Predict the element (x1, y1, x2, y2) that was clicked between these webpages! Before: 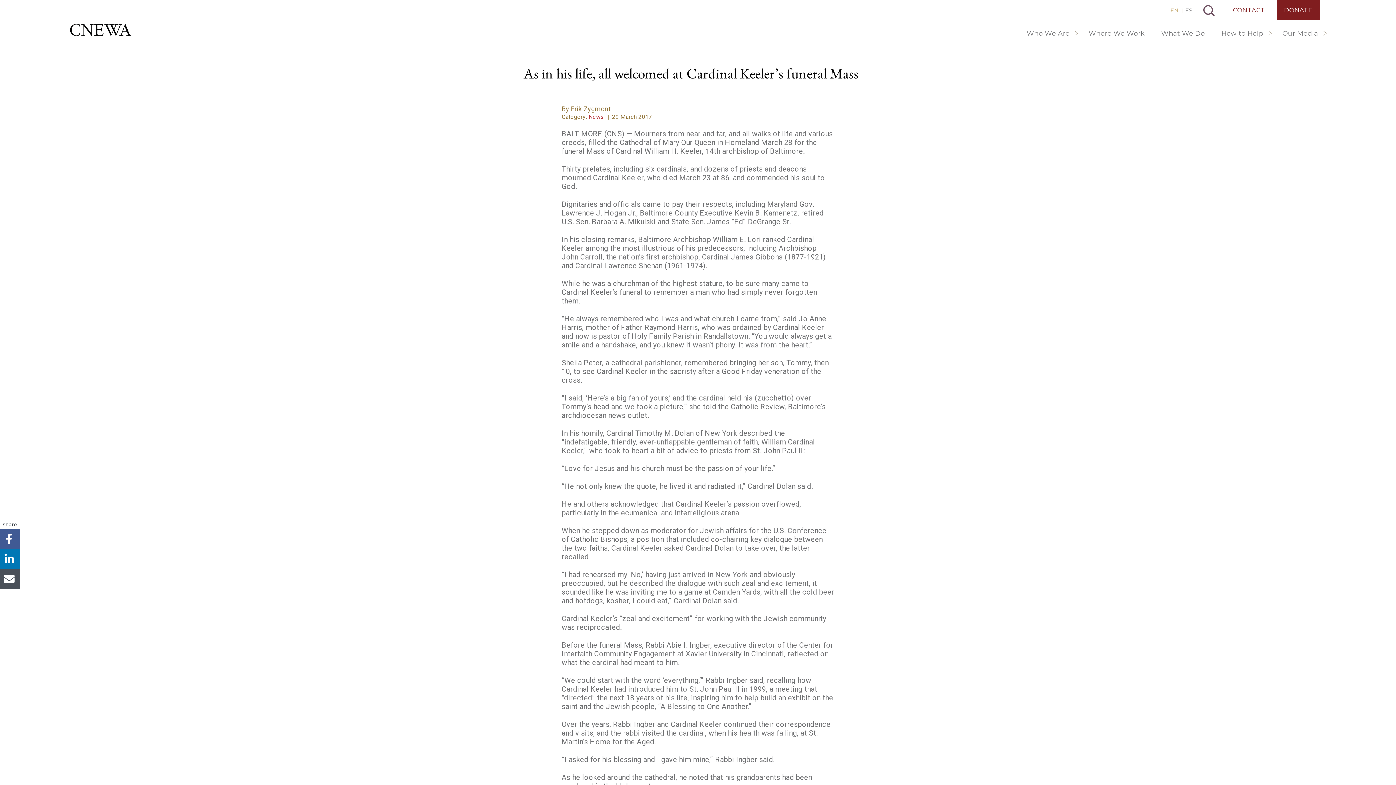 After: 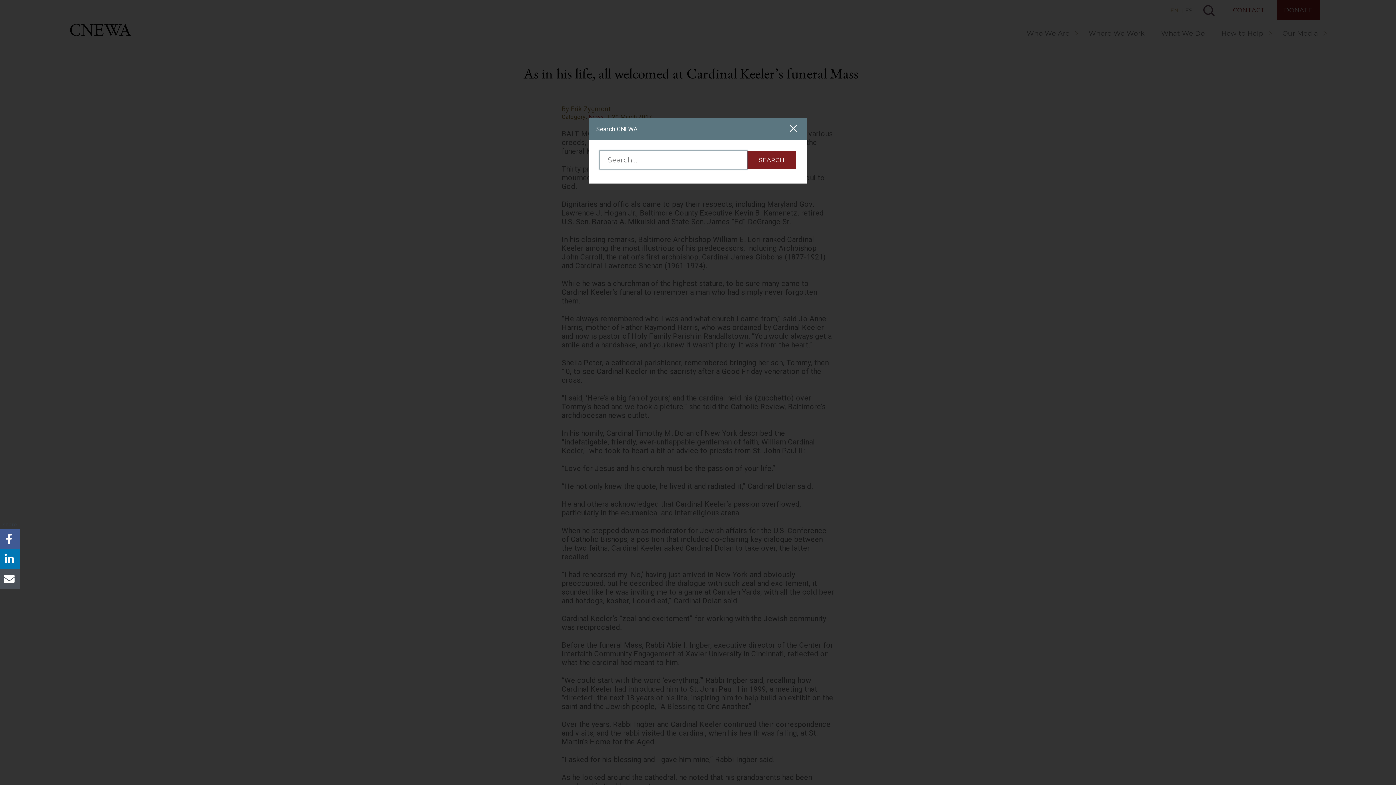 Action: label: Search bbox: (1202, 4, 1215, 17)